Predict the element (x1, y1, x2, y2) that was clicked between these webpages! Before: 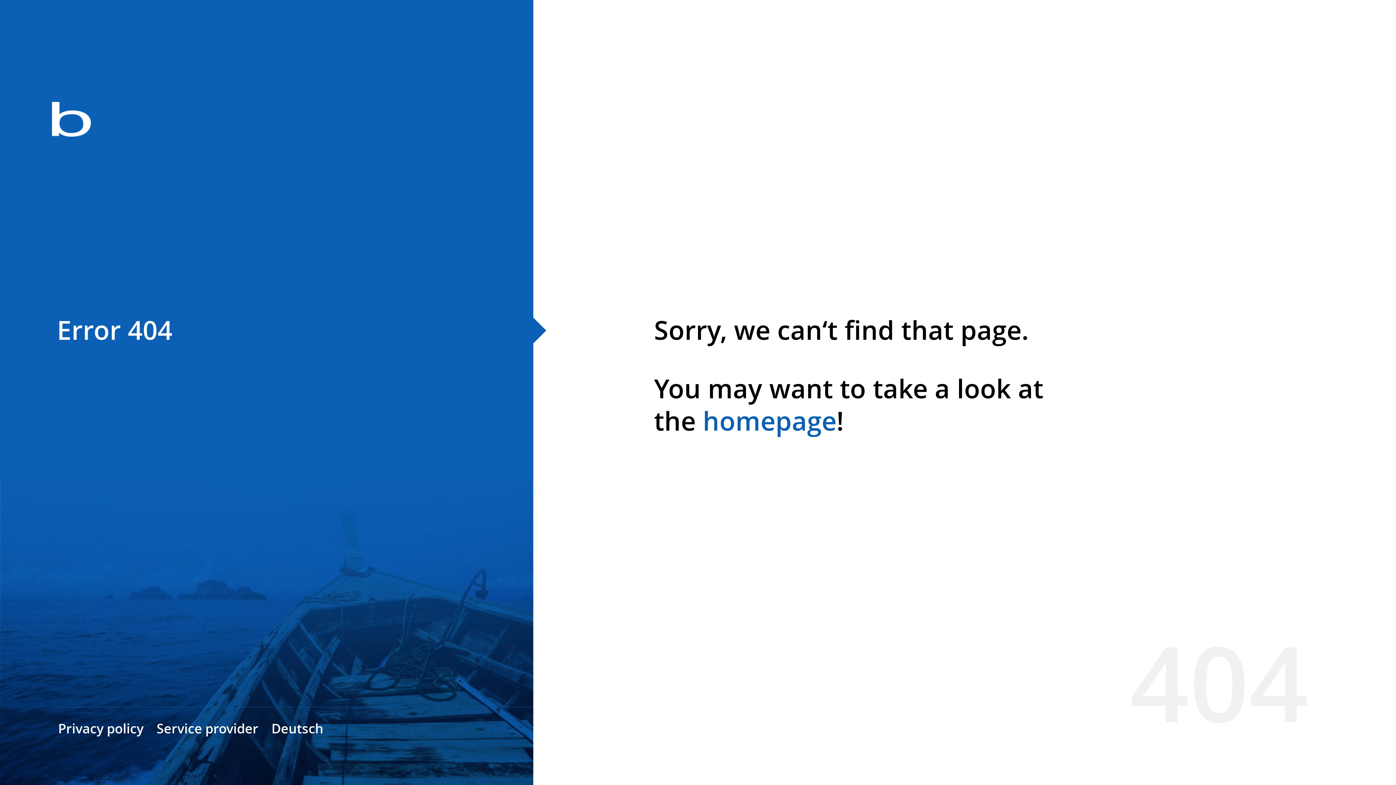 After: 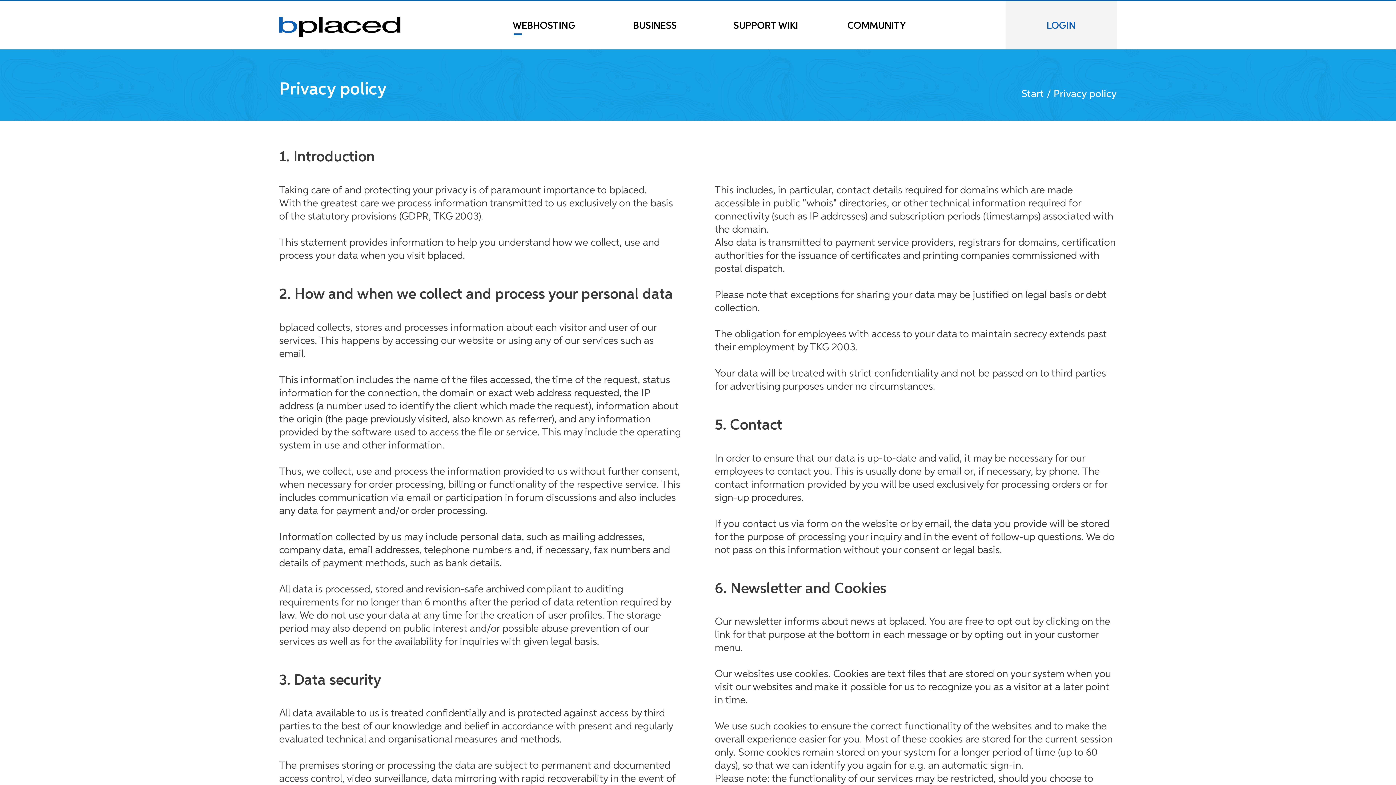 Action: label: Privacy policy bbox: (58, 720, 143, 737)